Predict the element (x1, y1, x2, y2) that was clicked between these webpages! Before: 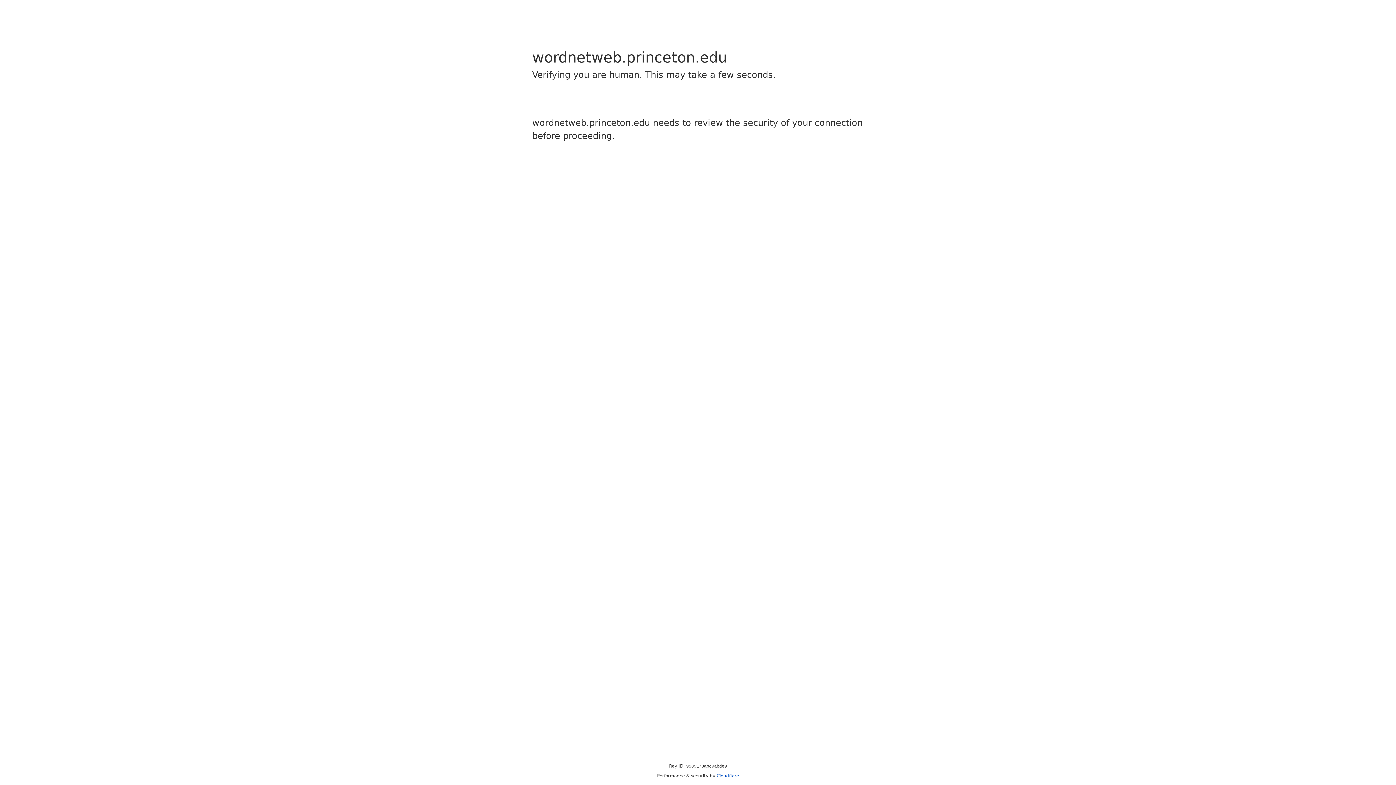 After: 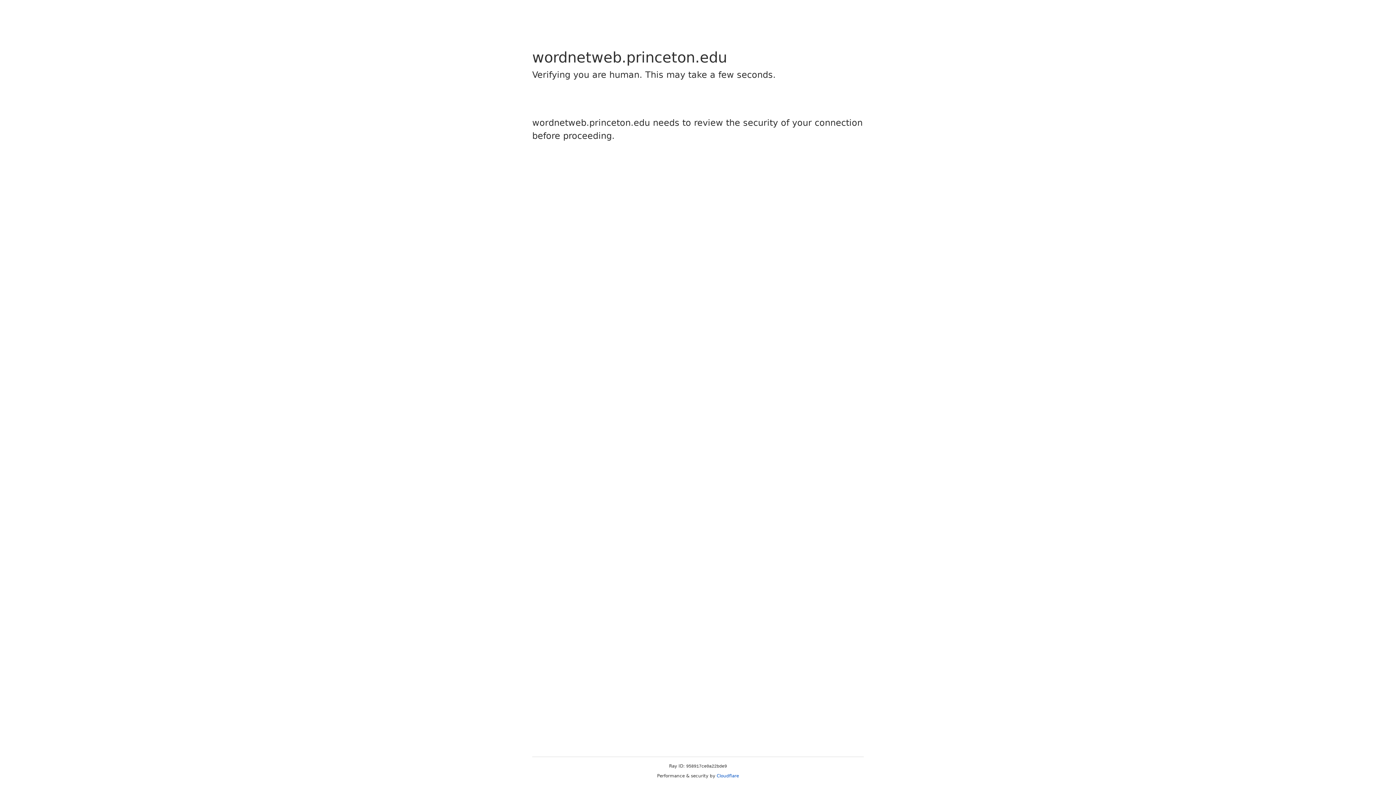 Action: bbox: (716, 773, 739, 778) label: Cloudflare